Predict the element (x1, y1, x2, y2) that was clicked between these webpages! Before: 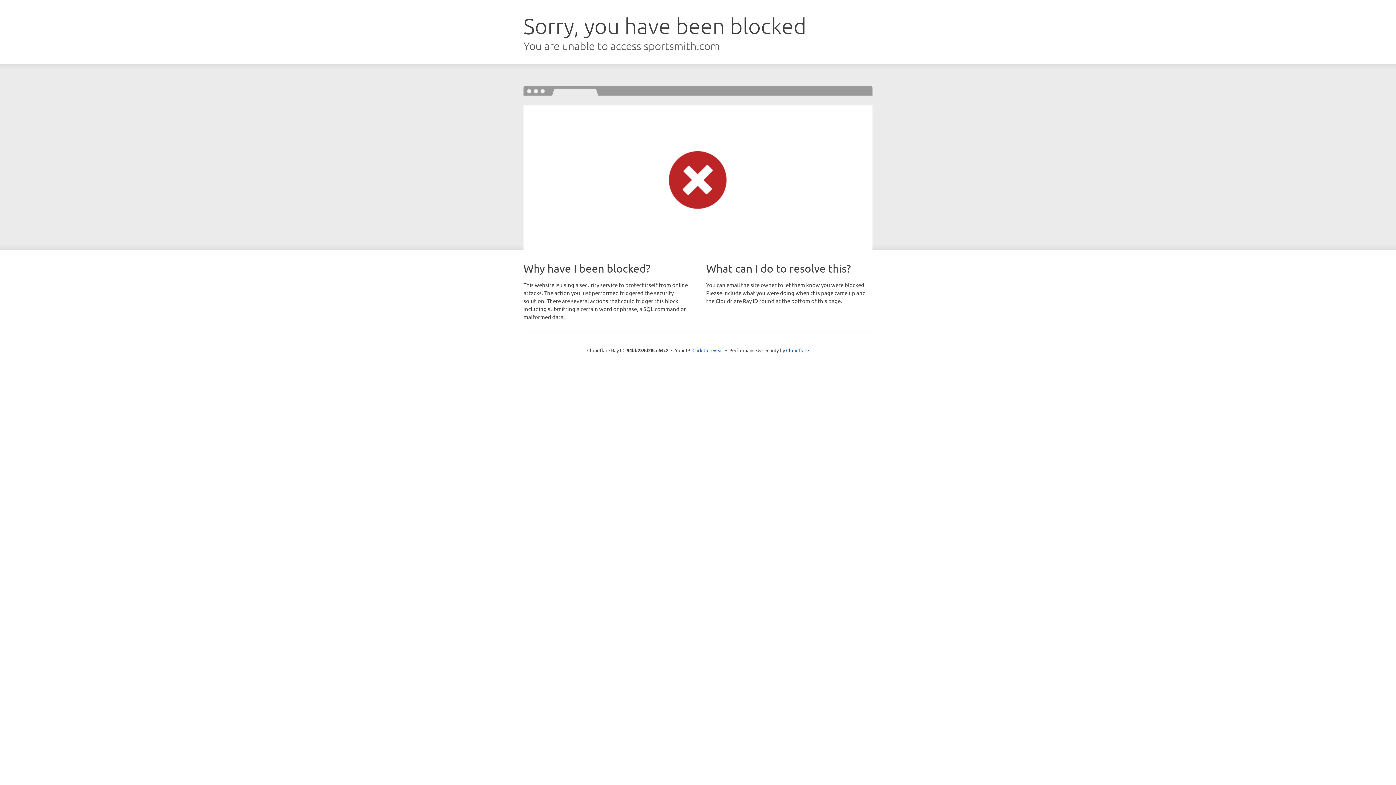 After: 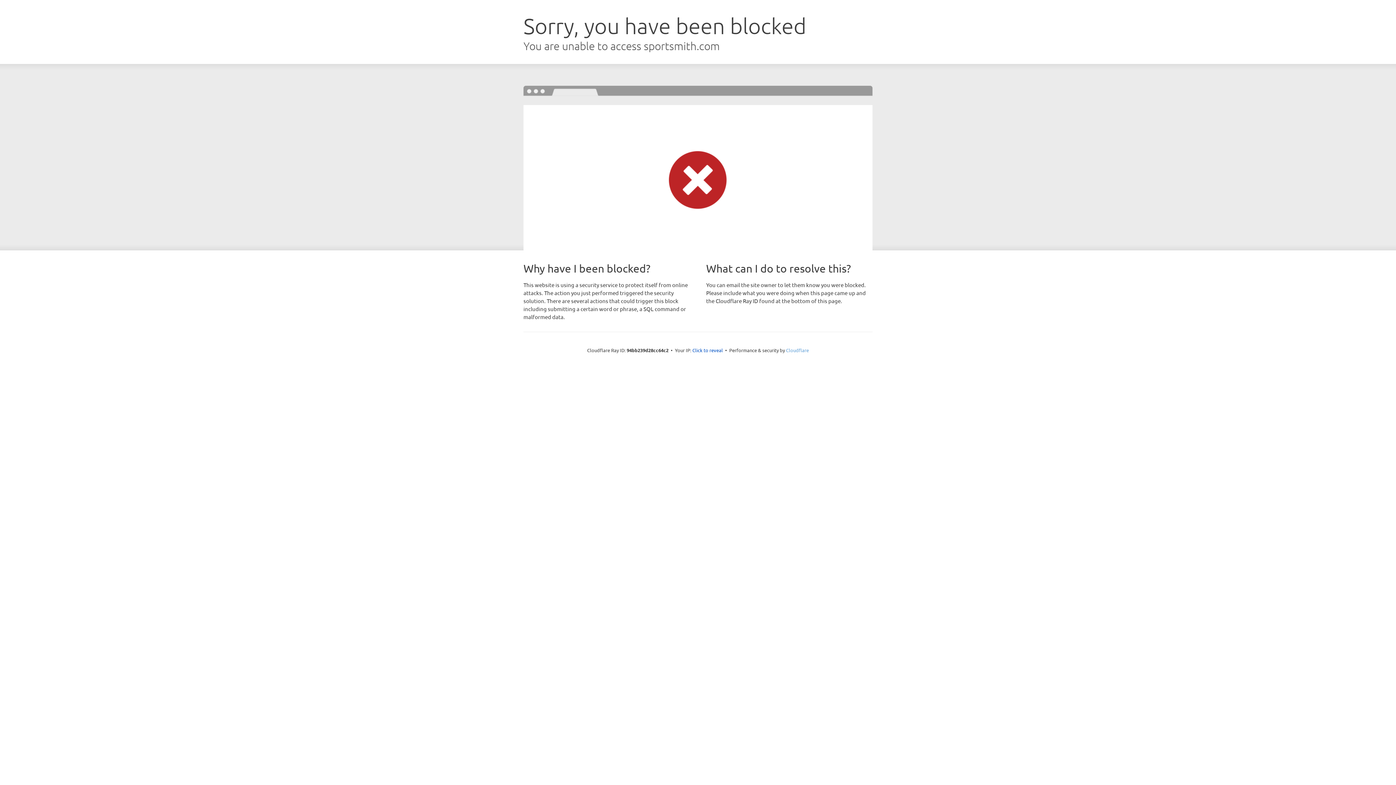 Action: label: Cloudflare bbox: (786, 347, 809, 353)